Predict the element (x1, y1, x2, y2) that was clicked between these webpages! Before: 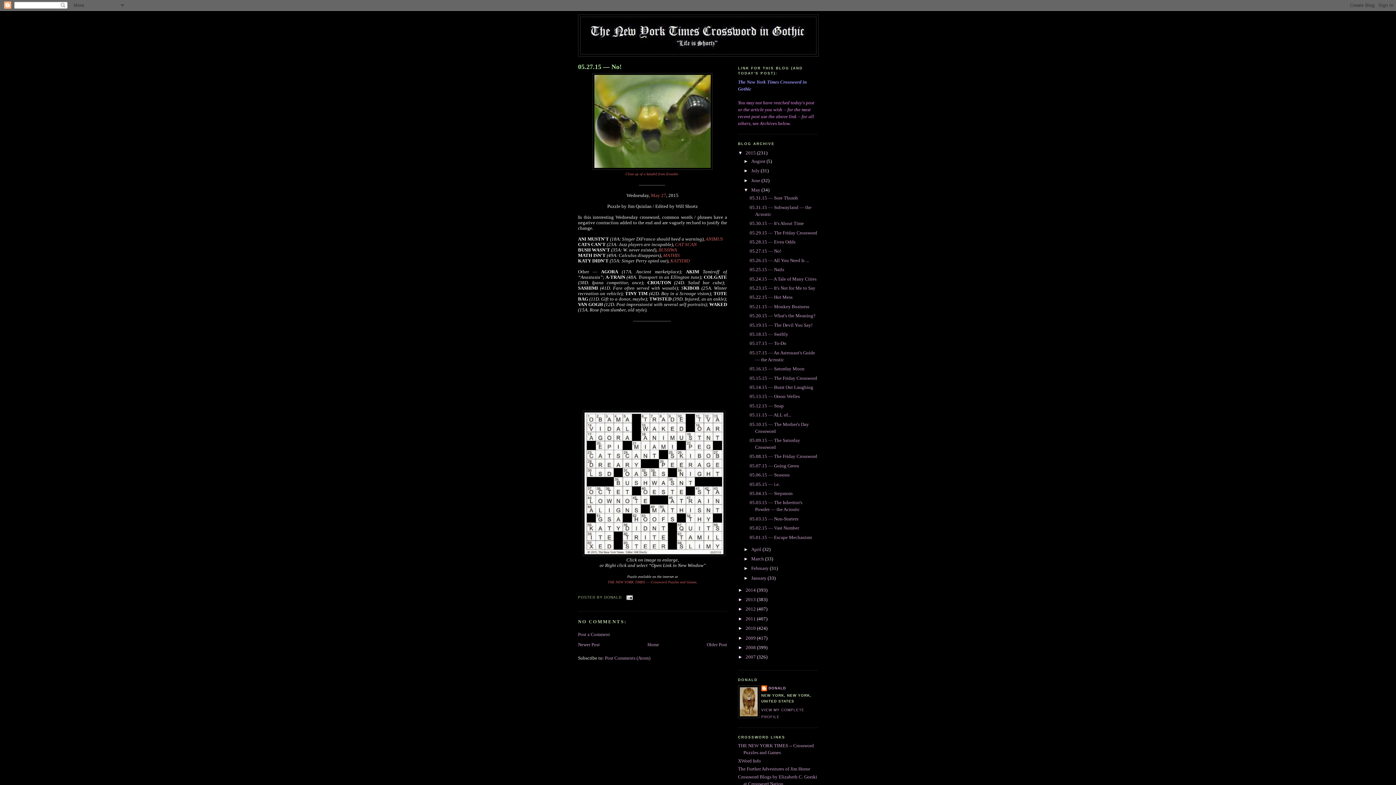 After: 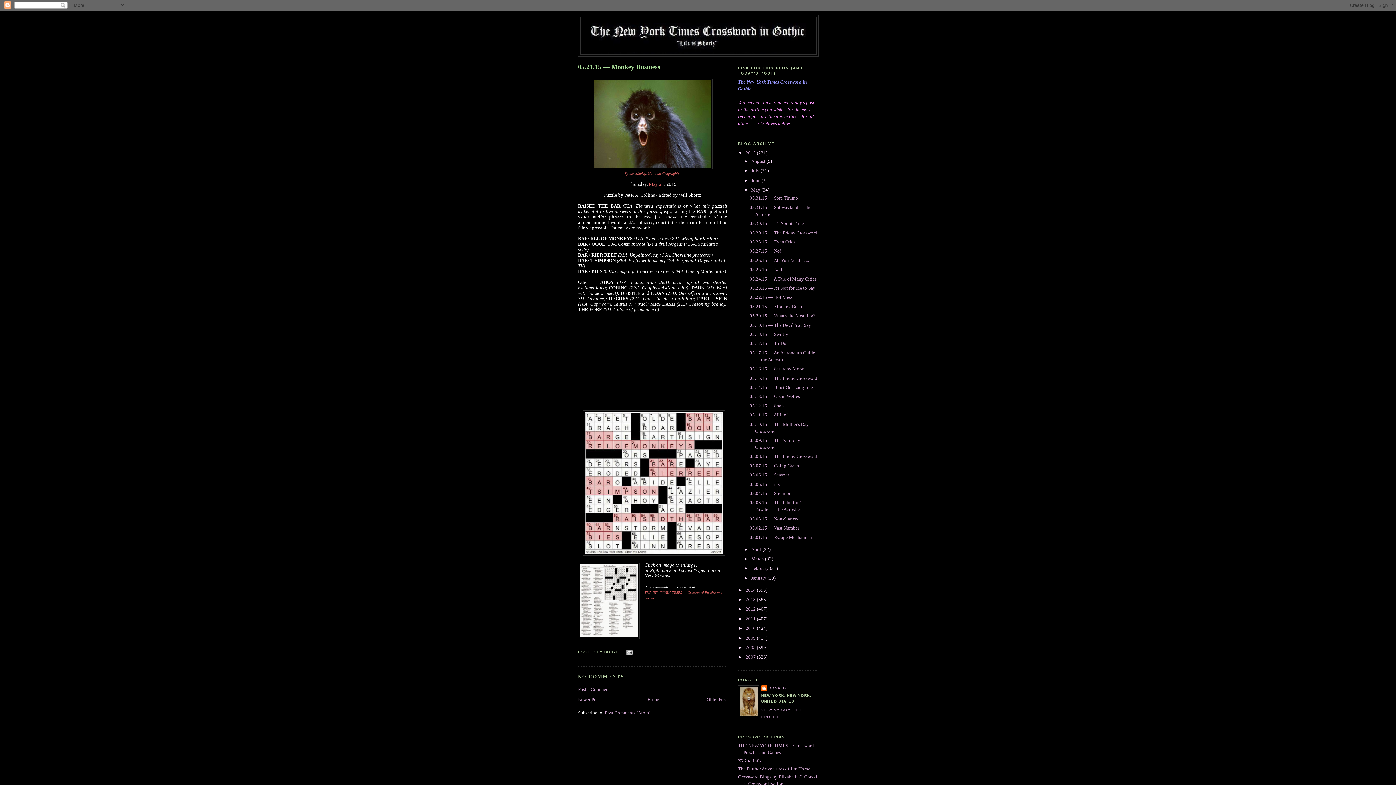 Action: label: 05.21.15 — Monkey Business bbox: (749, 304, 809, 309)